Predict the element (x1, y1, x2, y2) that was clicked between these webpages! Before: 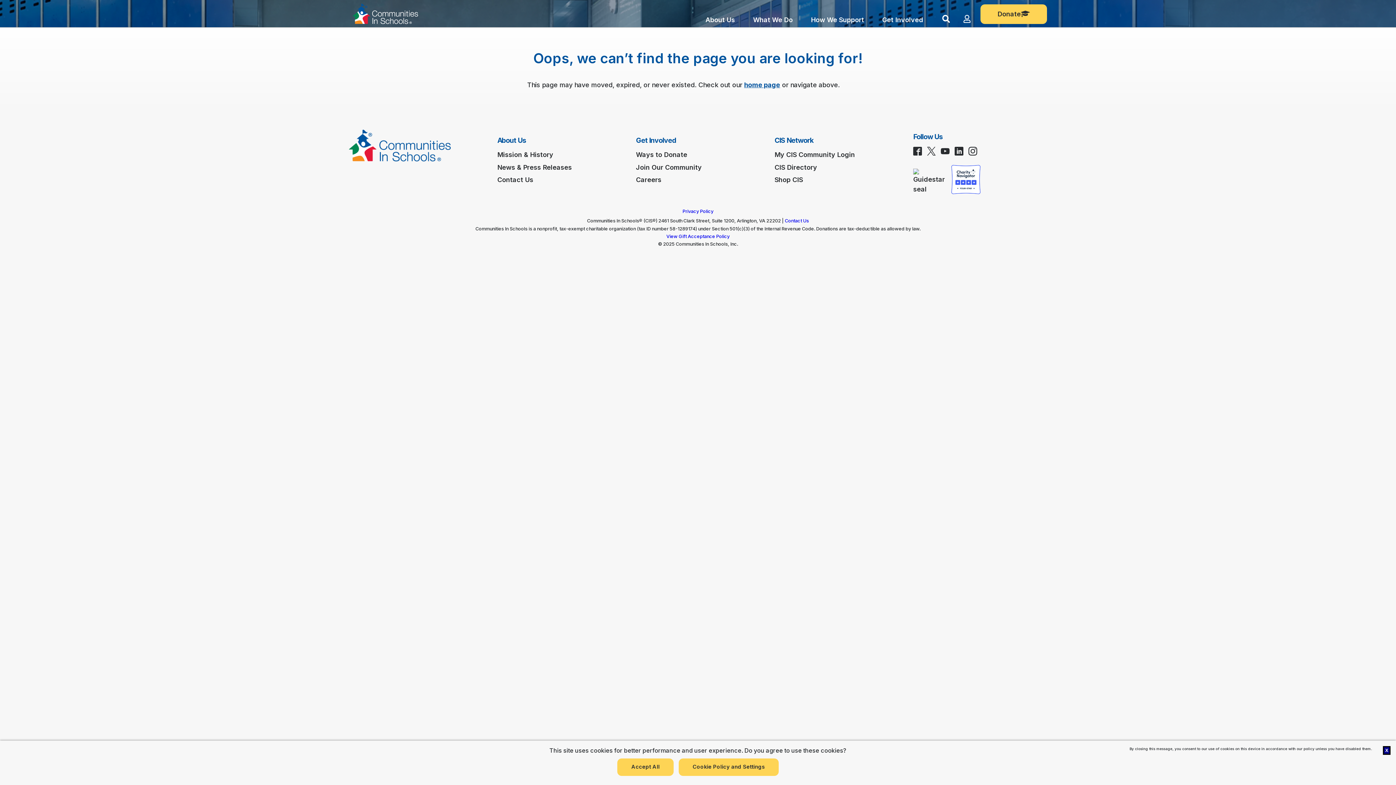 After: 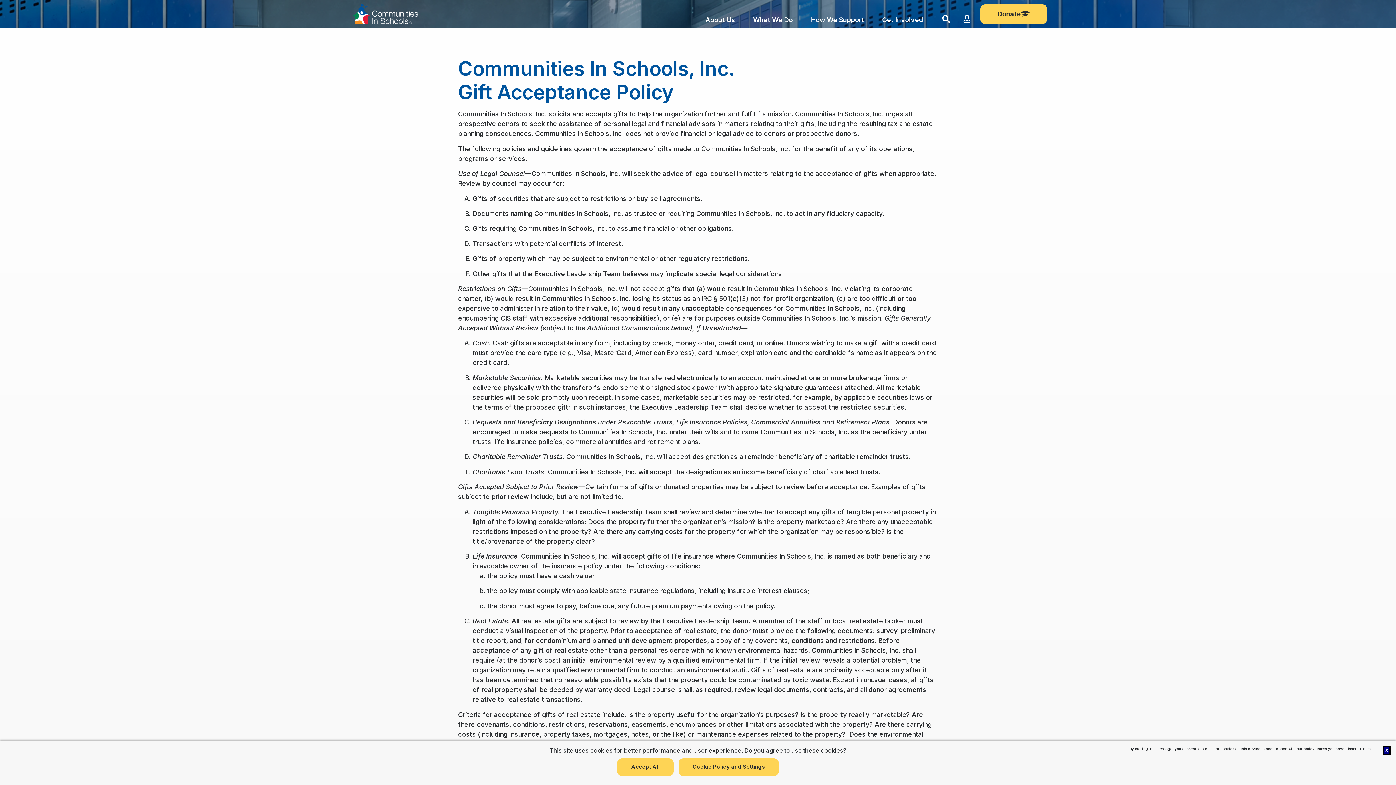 Action: label: View Gift Acceptance Policy bbox: (666, 233, 729, 239)